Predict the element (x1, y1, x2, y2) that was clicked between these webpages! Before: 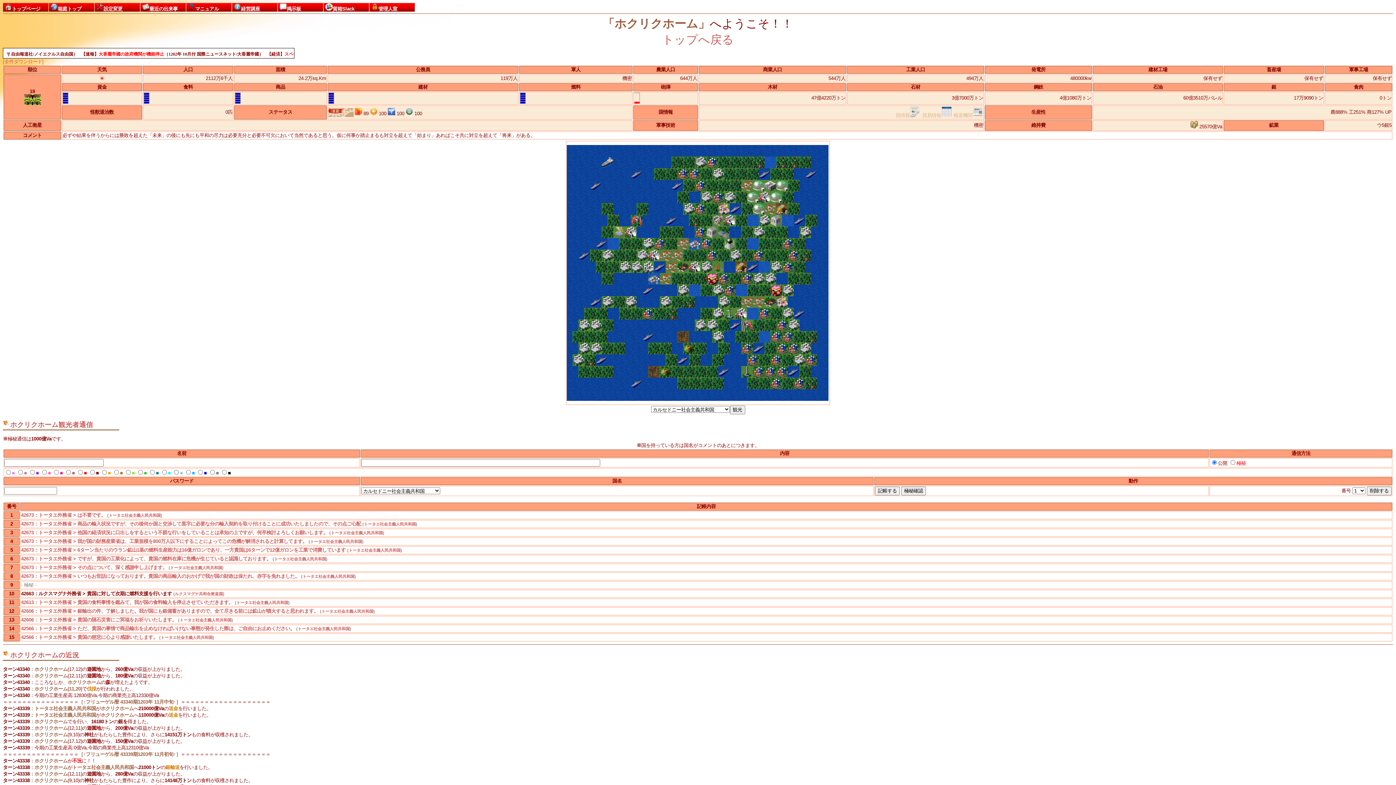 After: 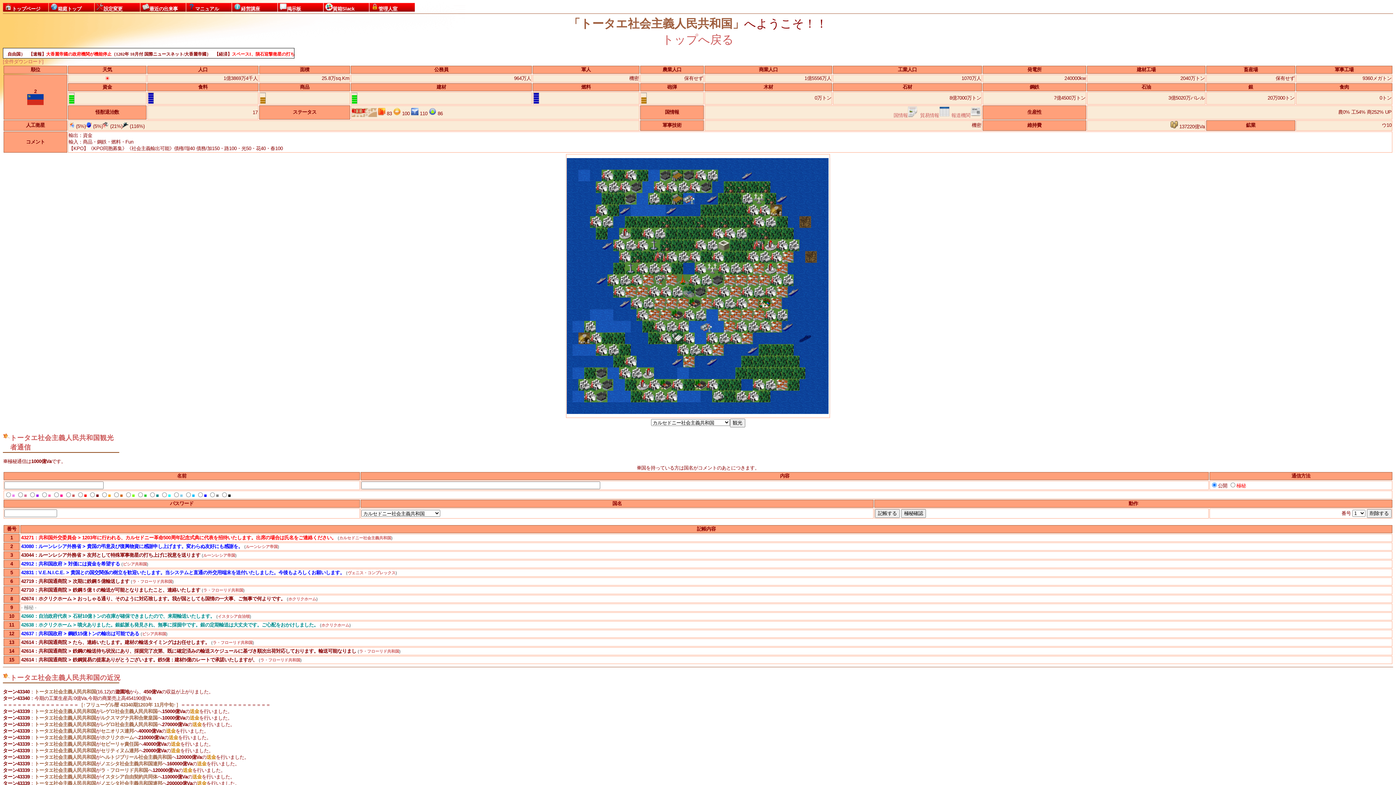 Action: label: トータエ社会主義人民共和国 bbox: (321, 609, 373, 613)